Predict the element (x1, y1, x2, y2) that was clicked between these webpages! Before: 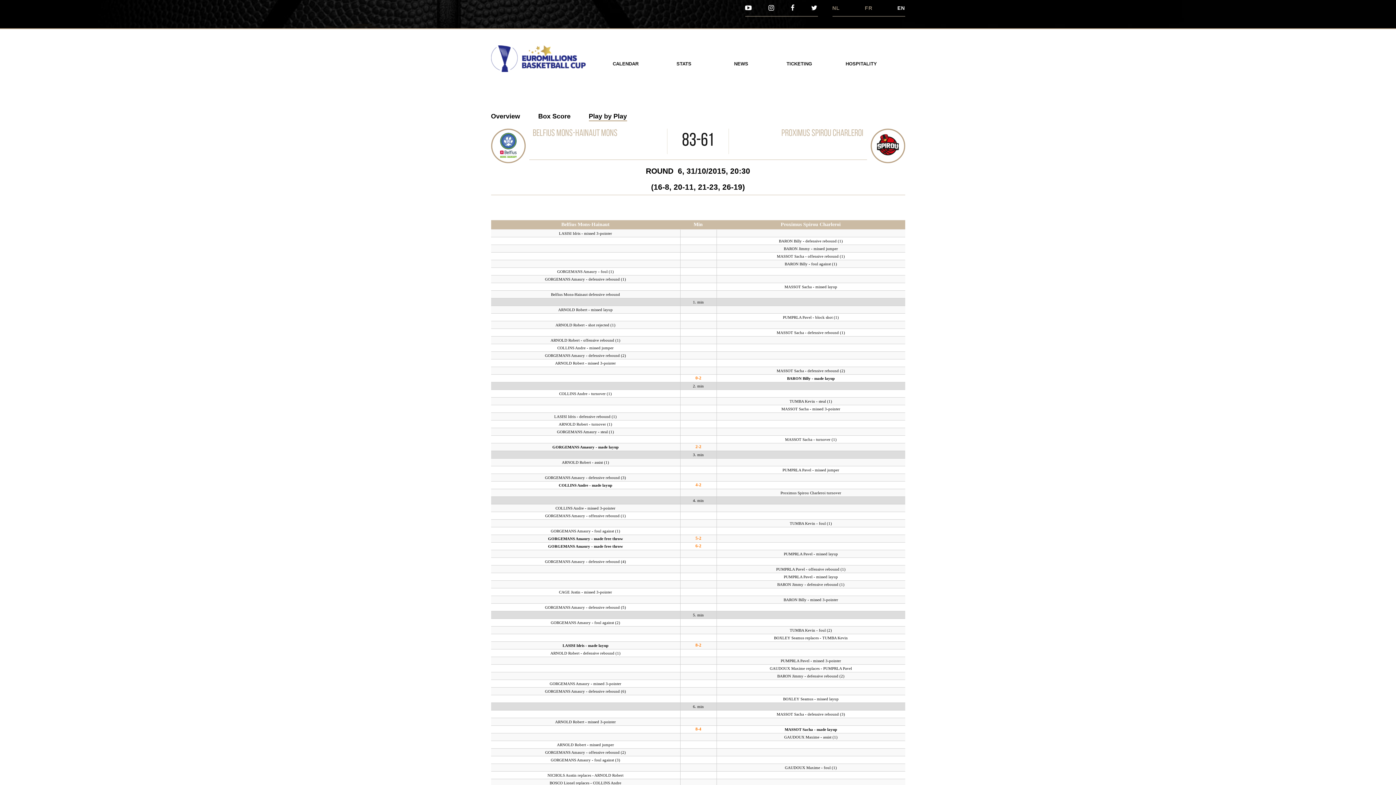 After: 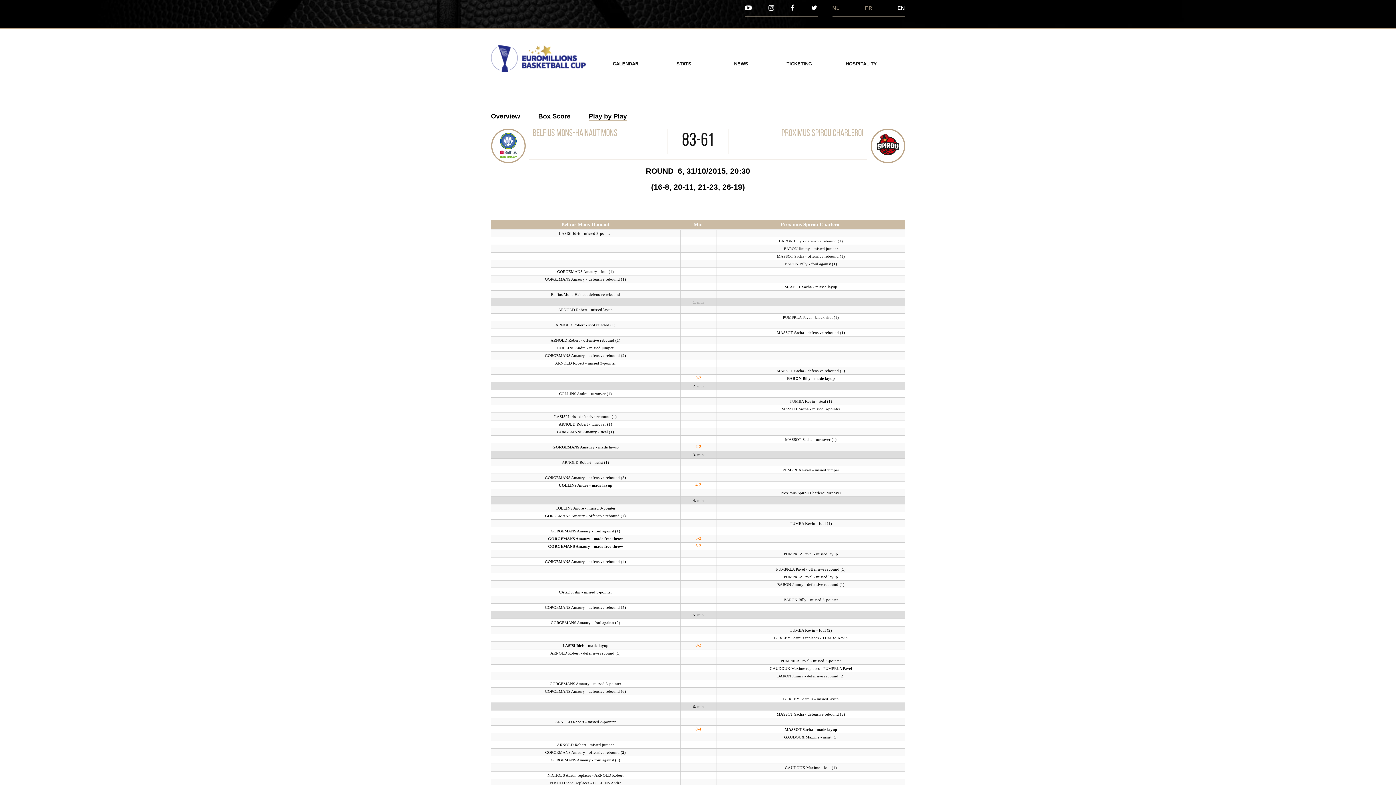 Action: bbox: (790, 4, 794, 11)